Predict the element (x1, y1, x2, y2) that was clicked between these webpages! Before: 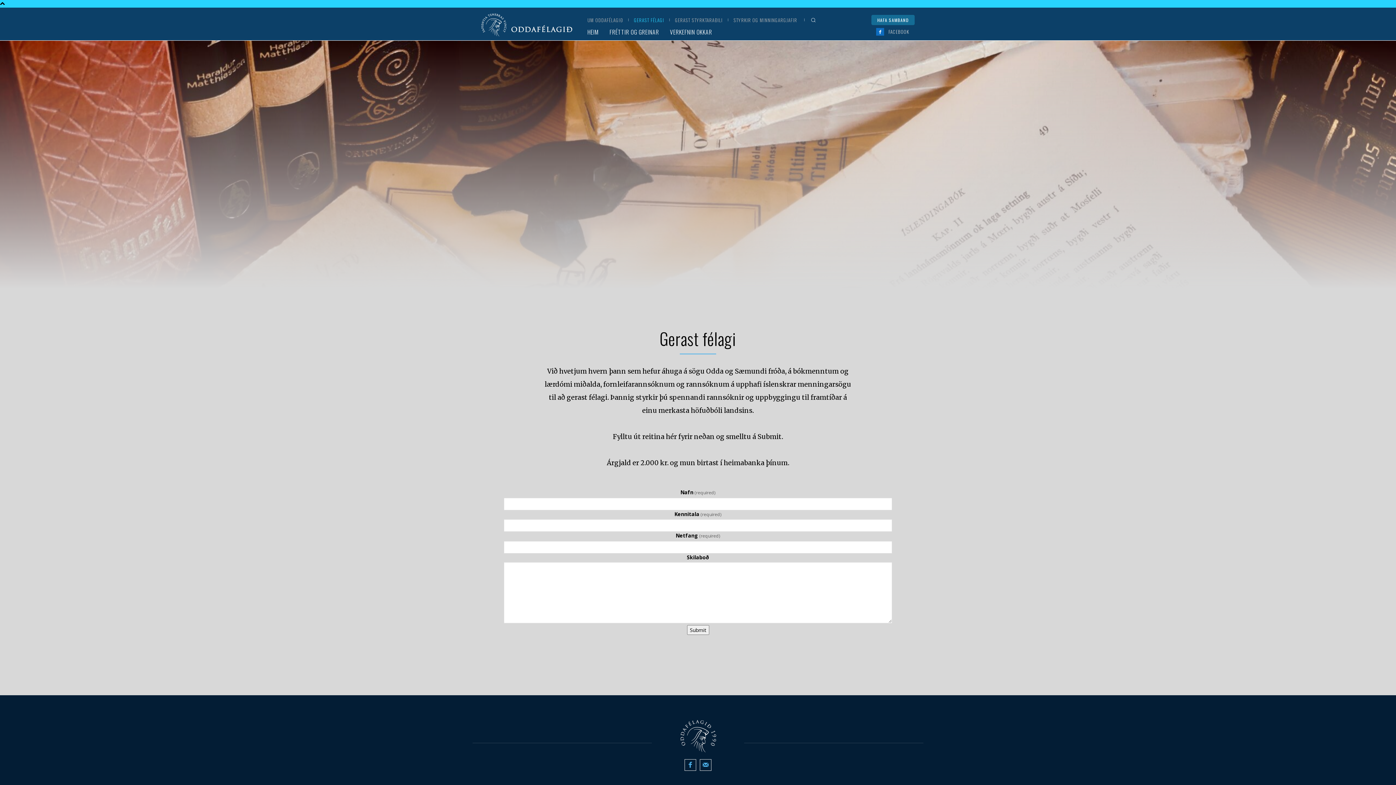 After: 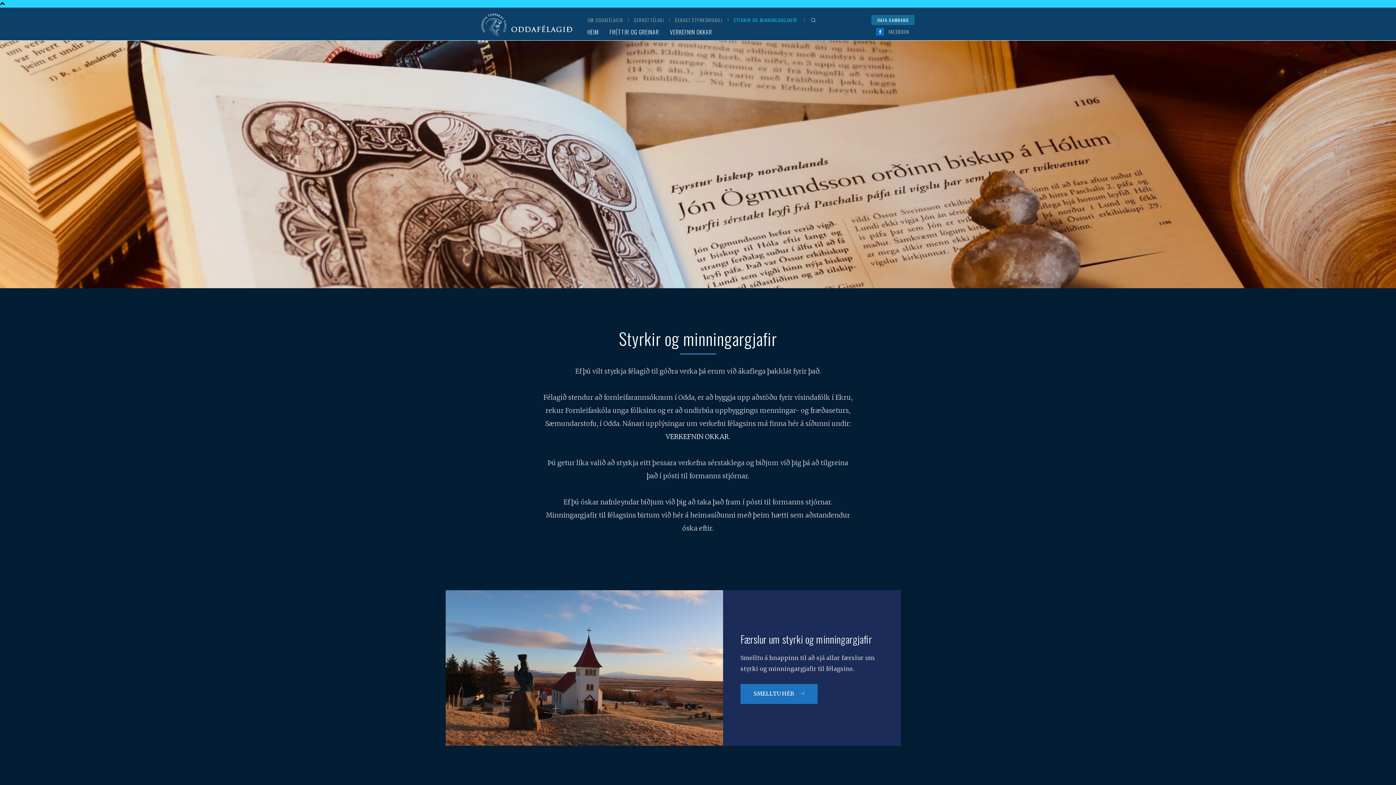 Action: bbox: (730, 15, 801, 24) label: STYRKIR OG MINNINGARGJAFIR